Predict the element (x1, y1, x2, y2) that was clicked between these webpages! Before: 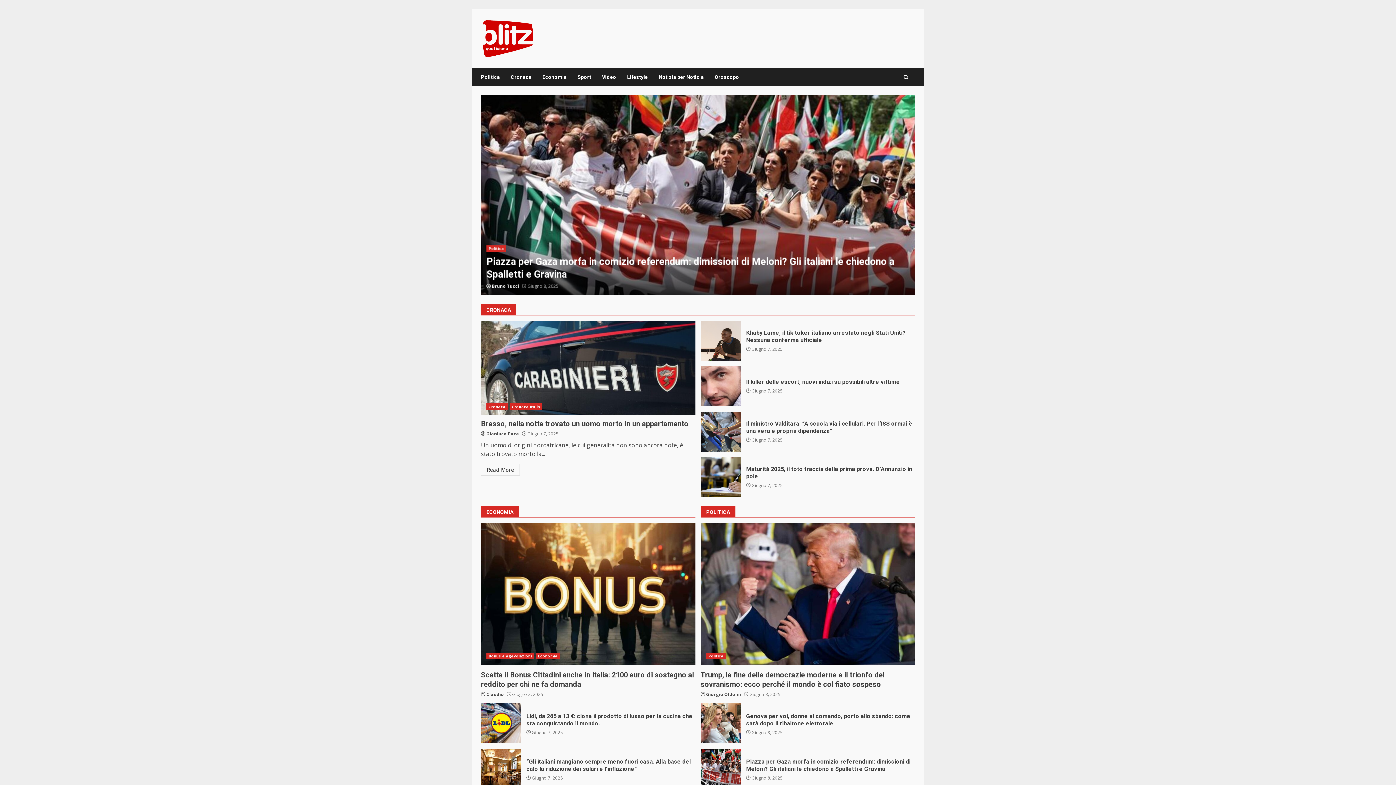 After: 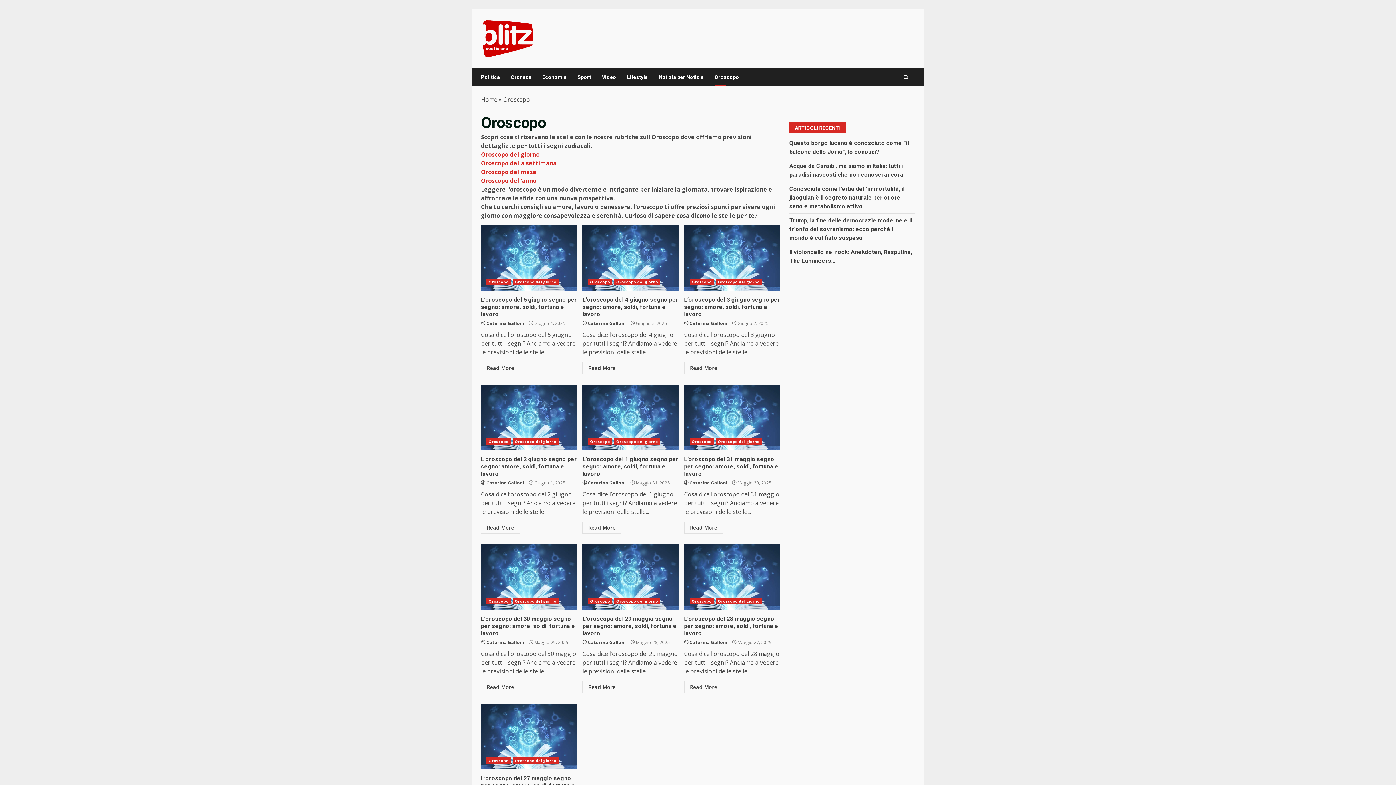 Action: bbox: (709, 68, 739, 86) label: Oroscopo